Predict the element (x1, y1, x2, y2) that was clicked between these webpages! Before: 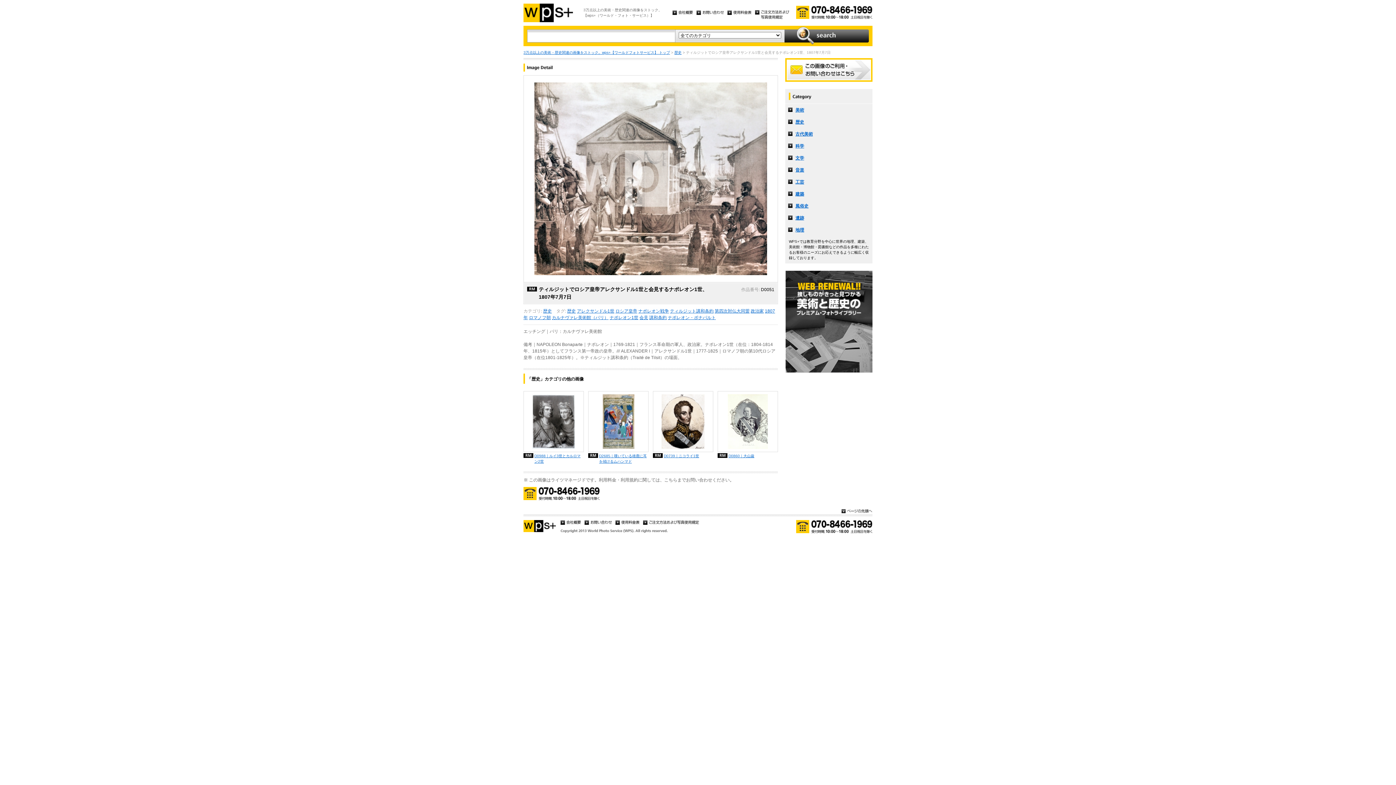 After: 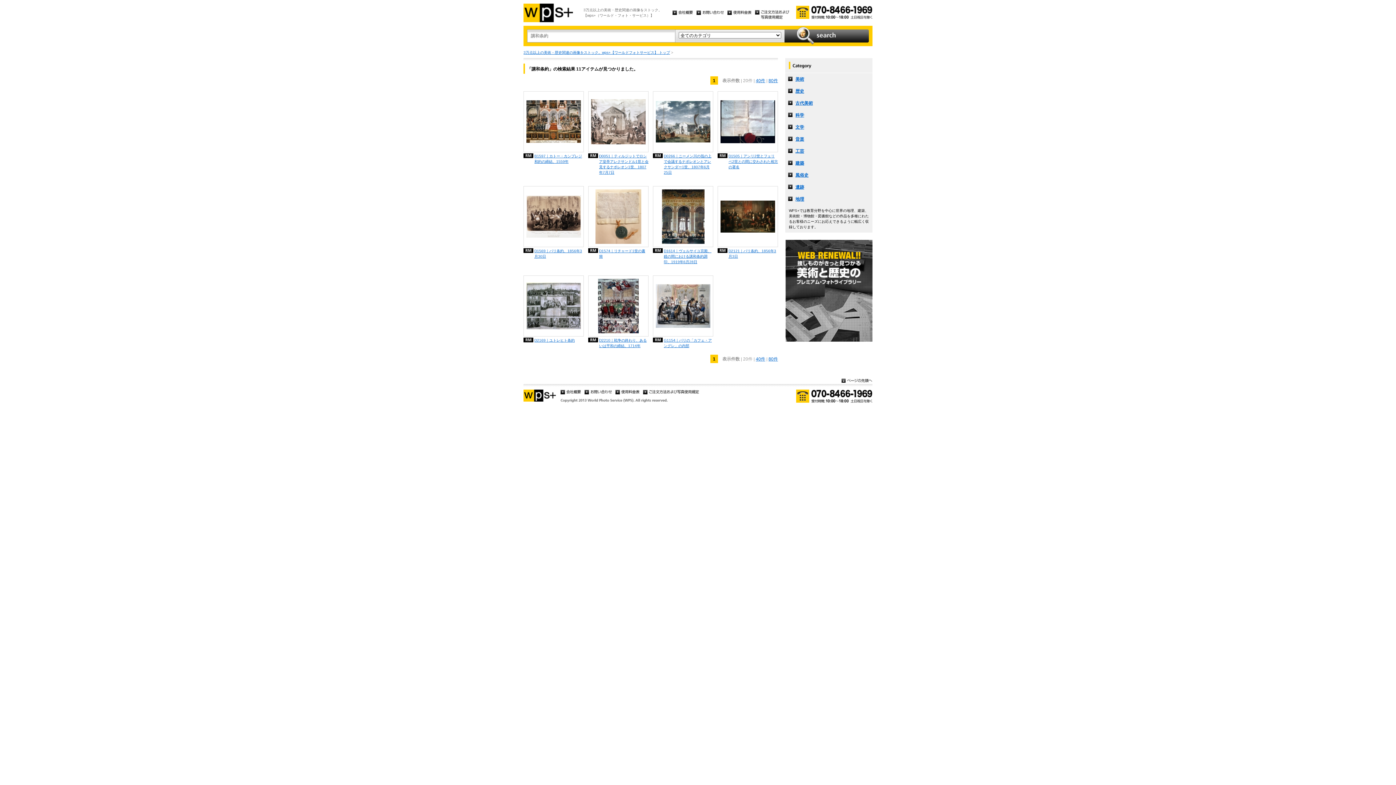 Action: bbox: (649, 315, 666, 320) label: 講和条約